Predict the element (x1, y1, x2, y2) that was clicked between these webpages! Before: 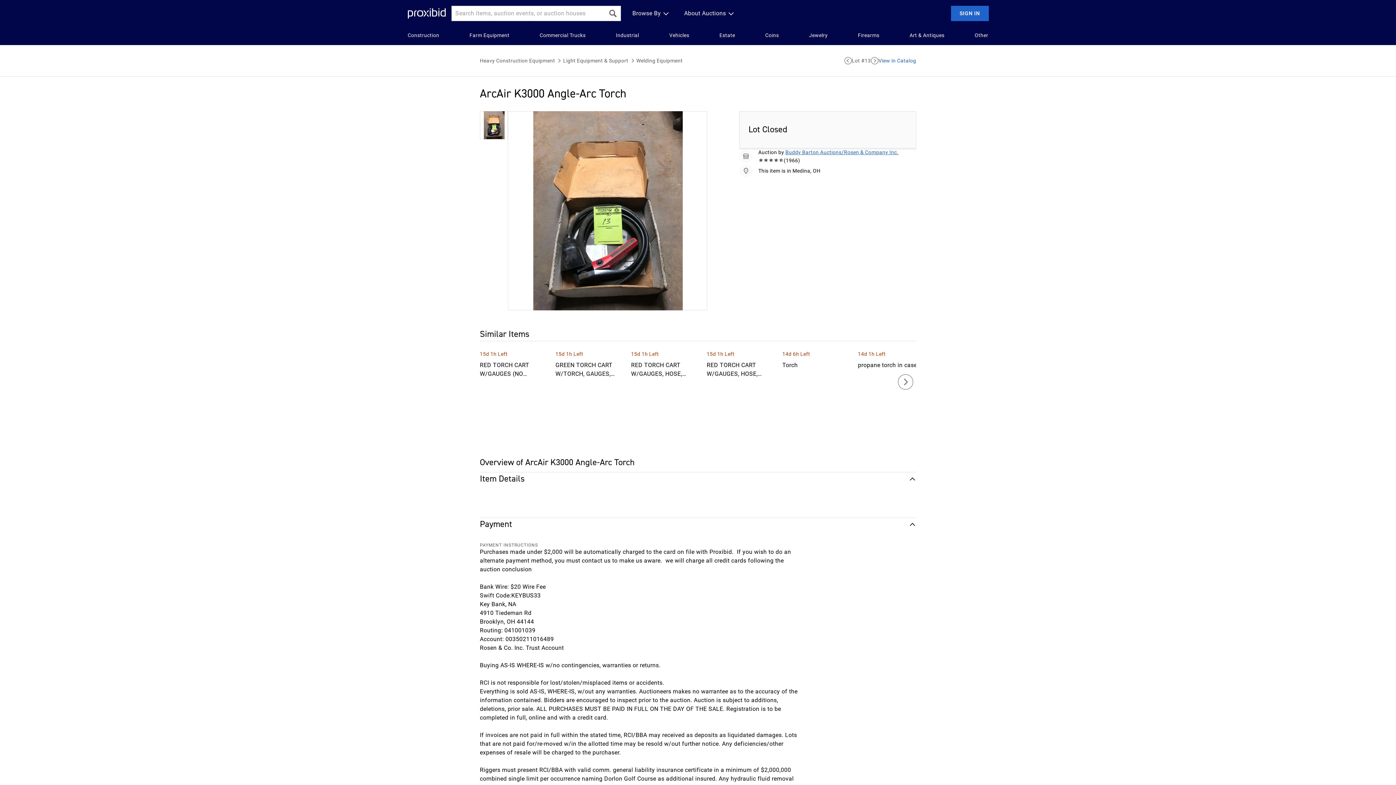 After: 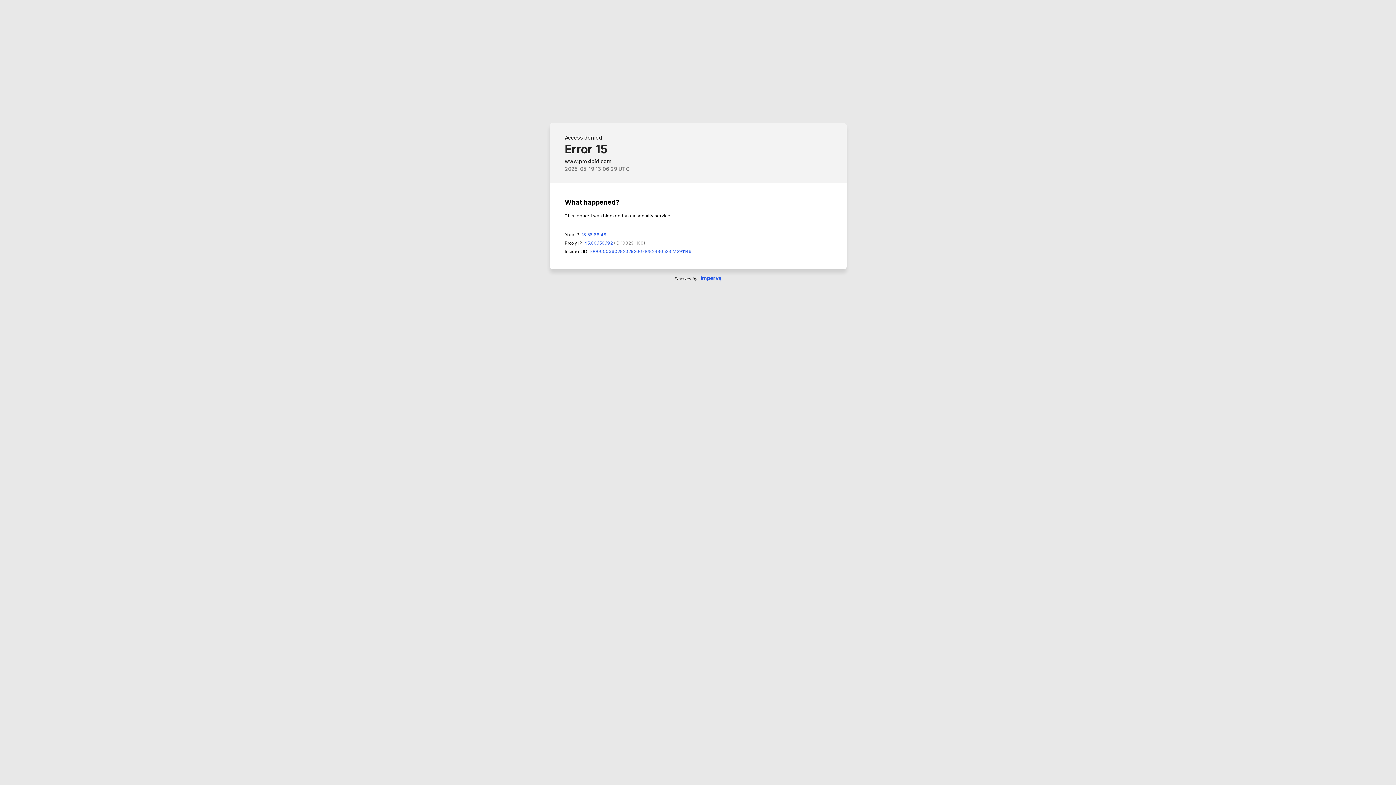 Action: label: Other bbox: (974, 31, 988, 39)